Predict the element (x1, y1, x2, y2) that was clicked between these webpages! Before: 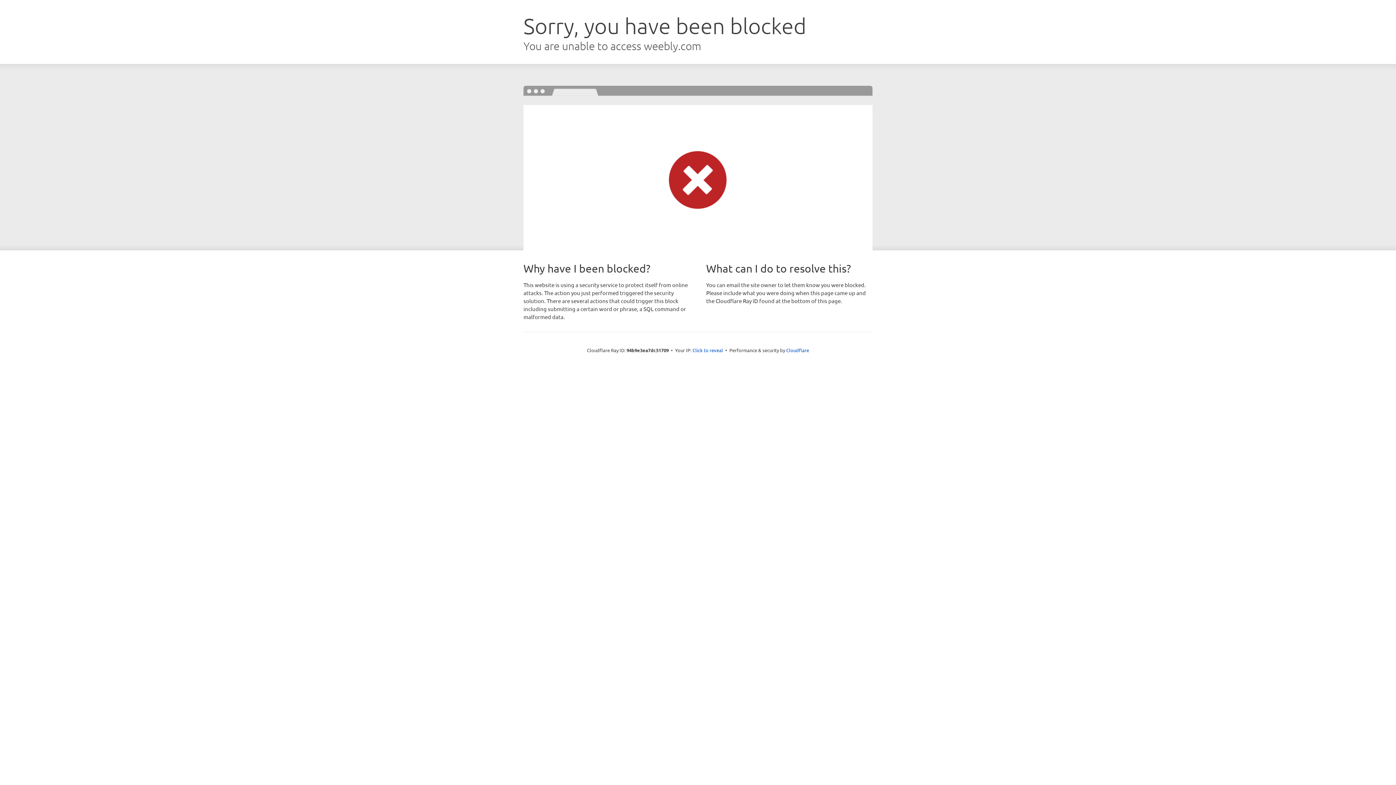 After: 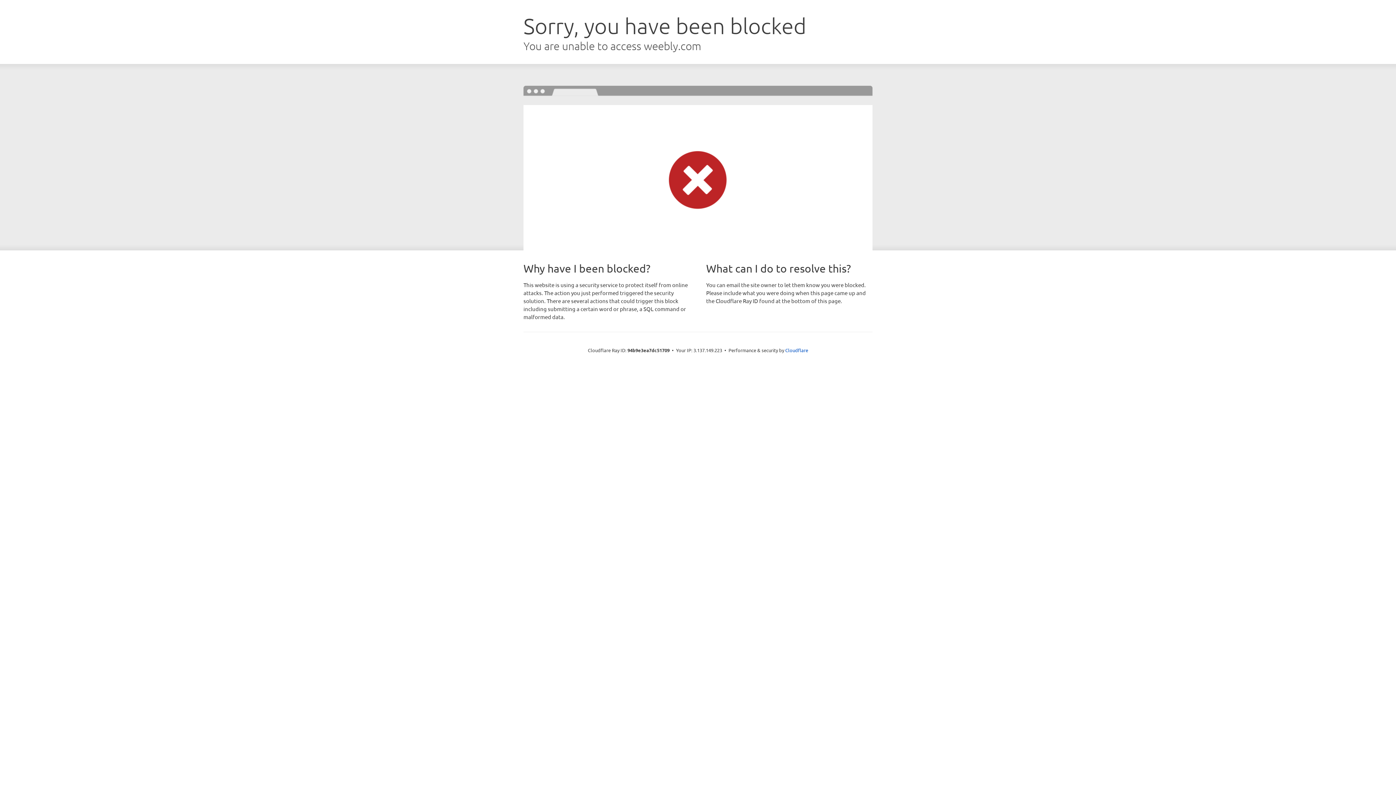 Action: label: Click to reveal bbox: (692, 346, 723, 353)